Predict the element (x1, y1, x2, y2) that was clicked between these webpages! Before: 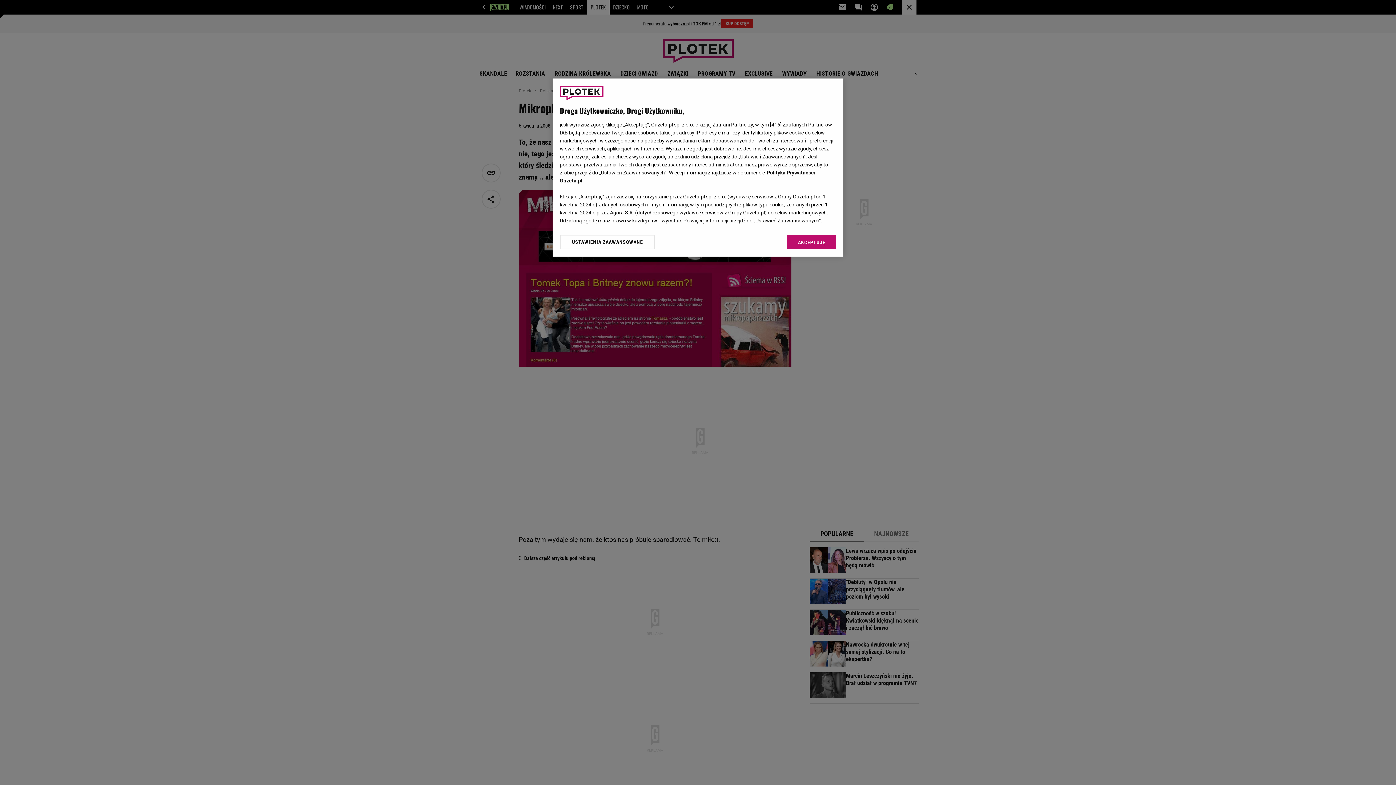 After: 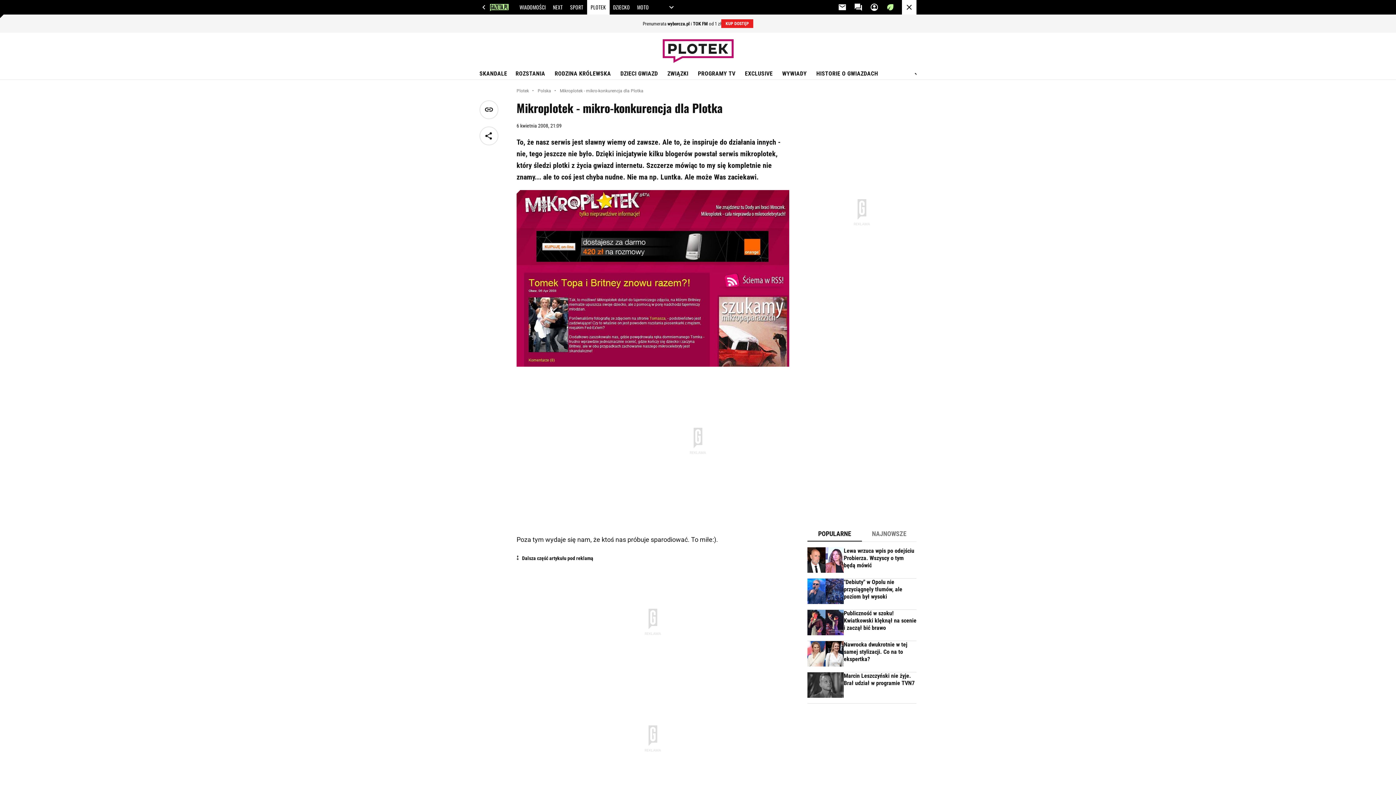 Action: label: AKCEPTUJĘ bbox: (787, 234, 836, 249)